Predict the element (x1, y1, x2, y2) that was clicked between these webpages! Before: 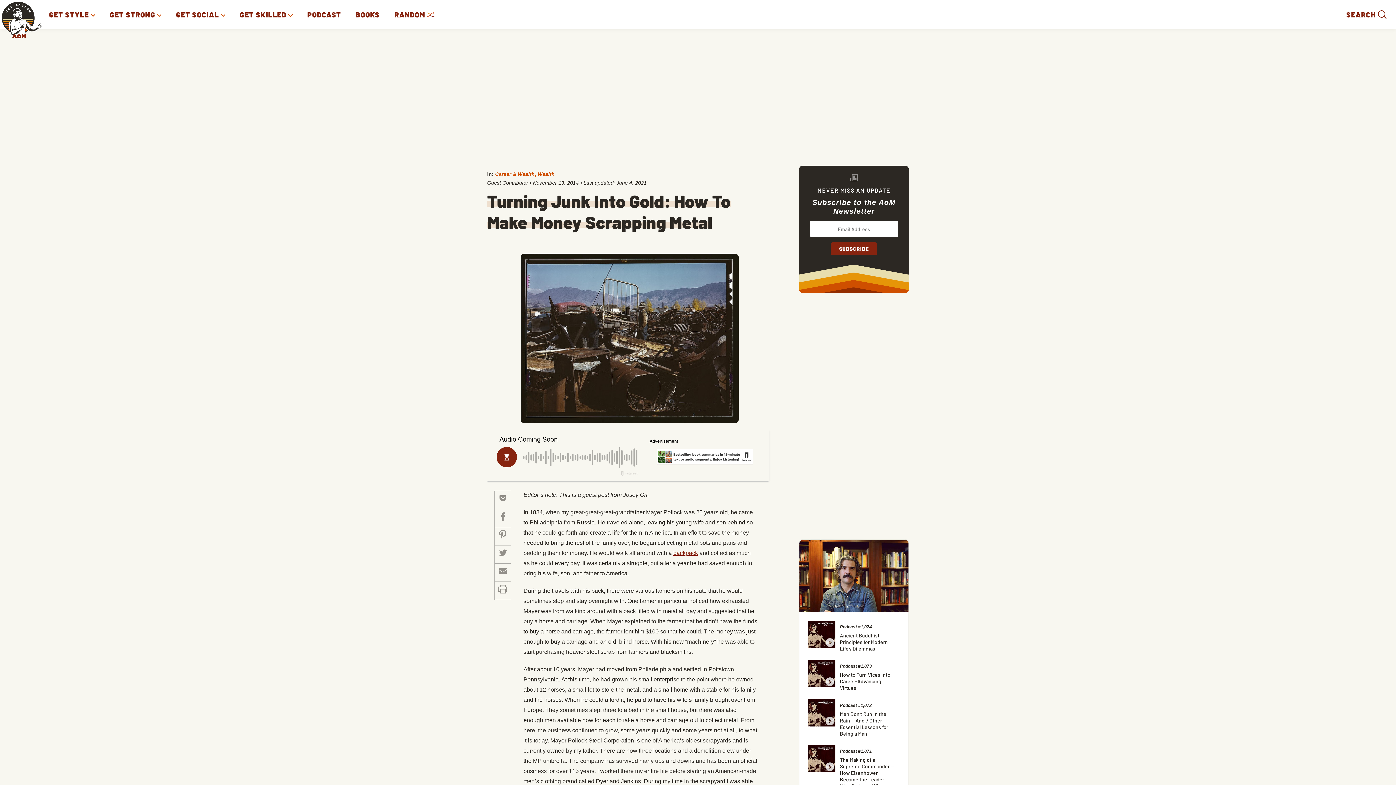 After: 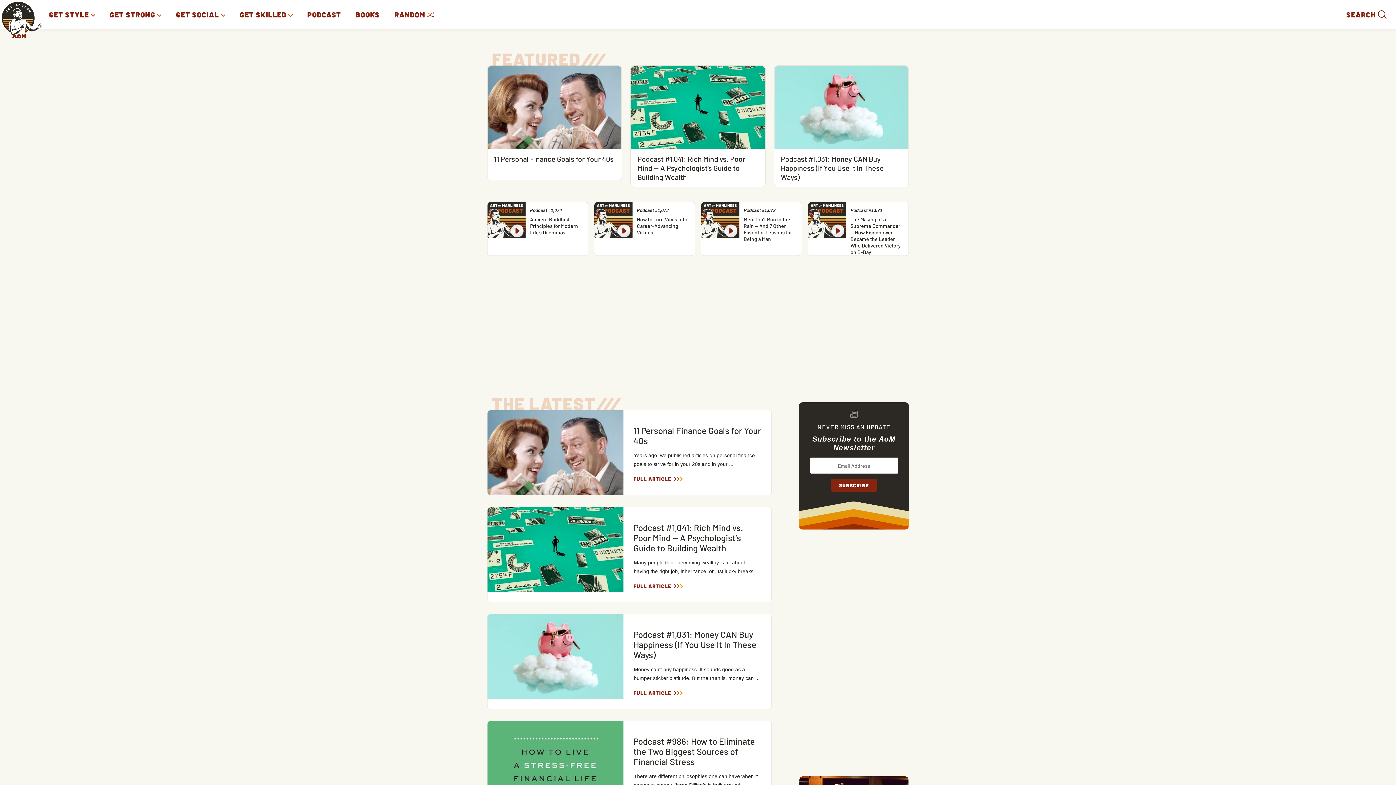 Action: bbox: (537, 171, 554, 177) label: Wealth